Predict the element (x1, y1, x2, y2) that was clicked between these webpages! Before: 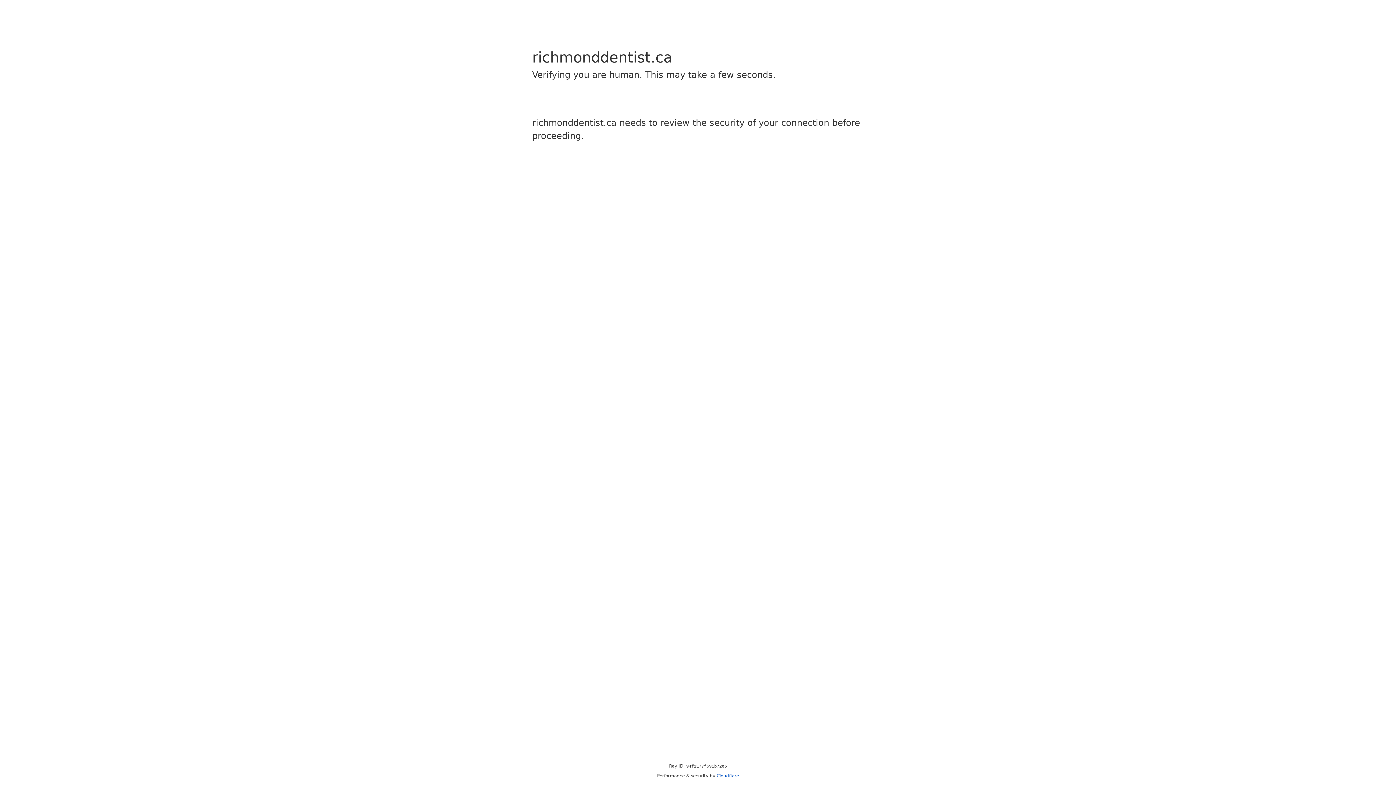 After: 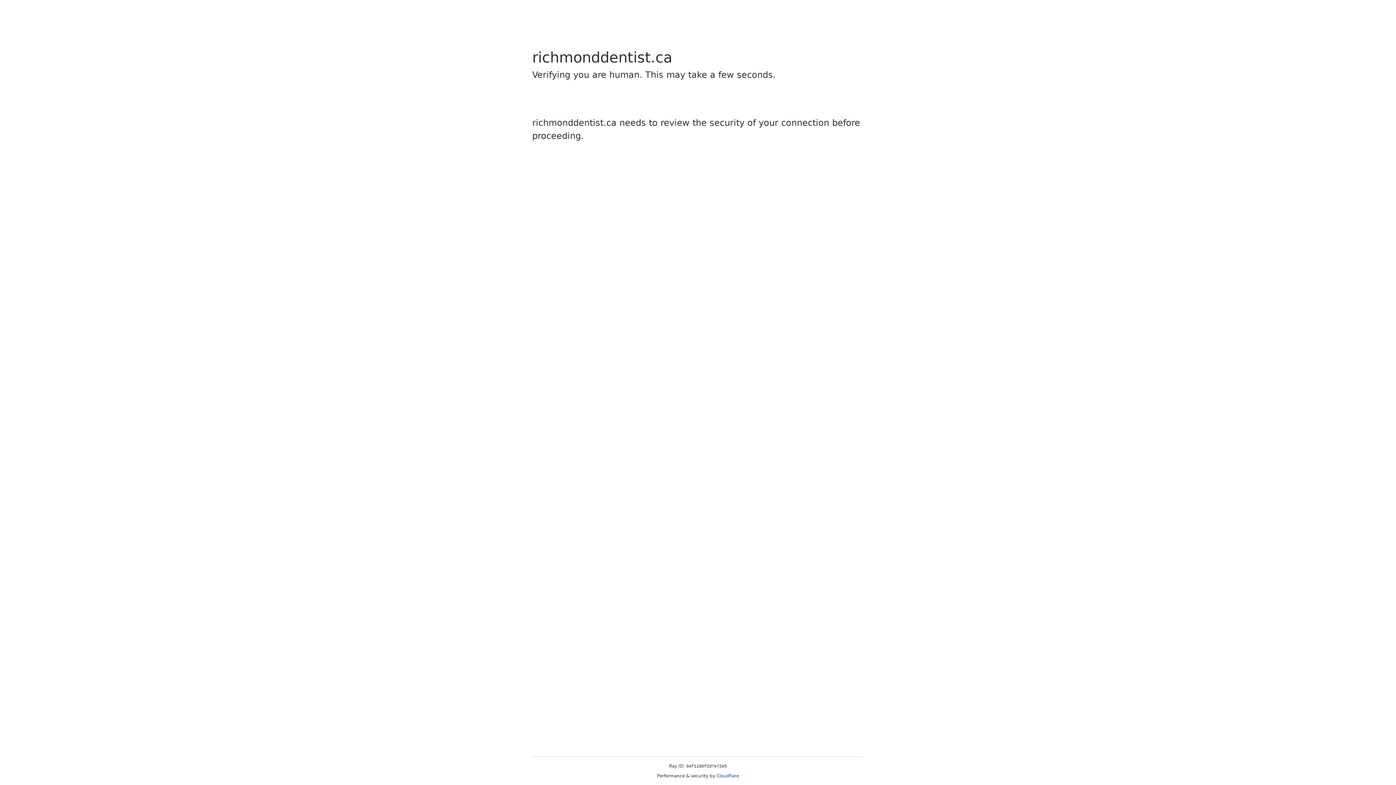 Action: bbox: (716, 773, 739, 778) label: Cloudflare